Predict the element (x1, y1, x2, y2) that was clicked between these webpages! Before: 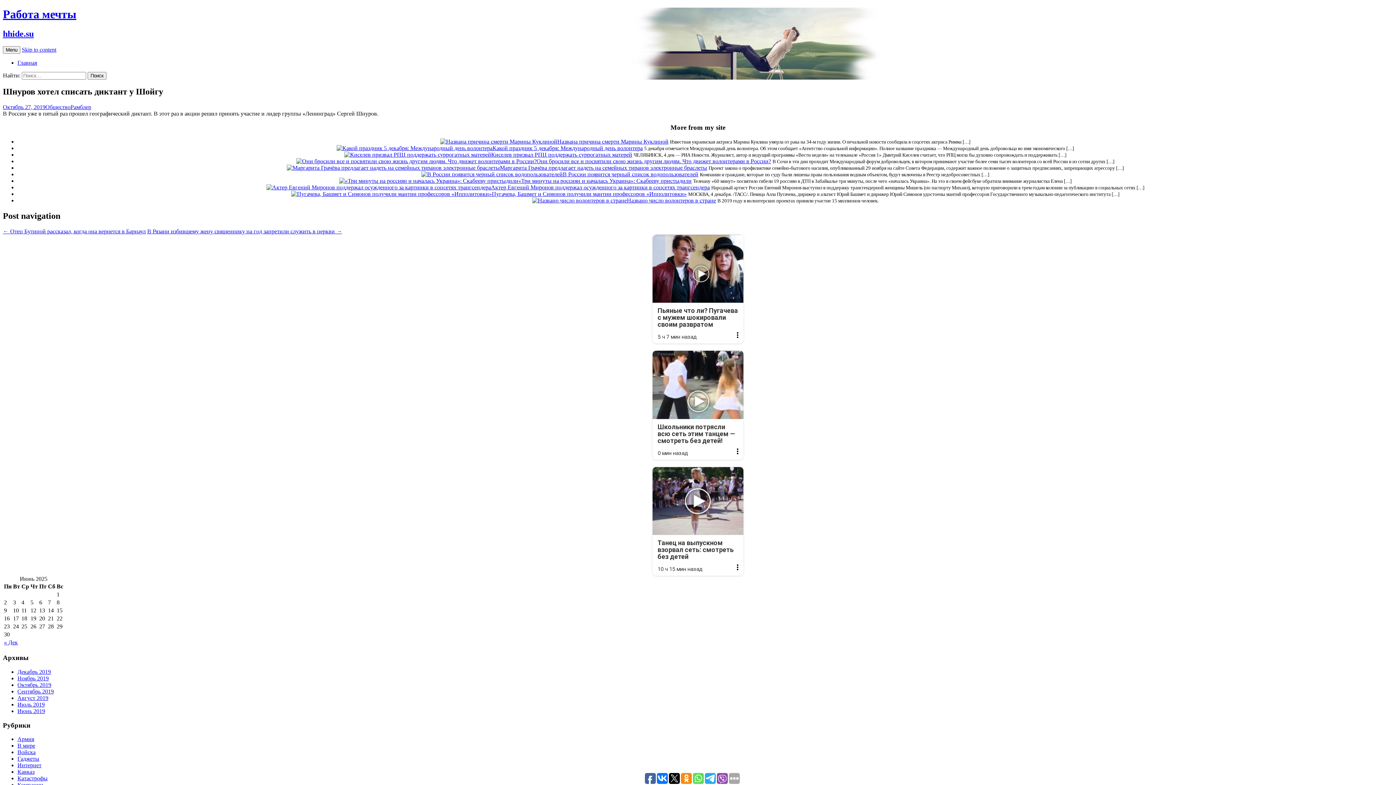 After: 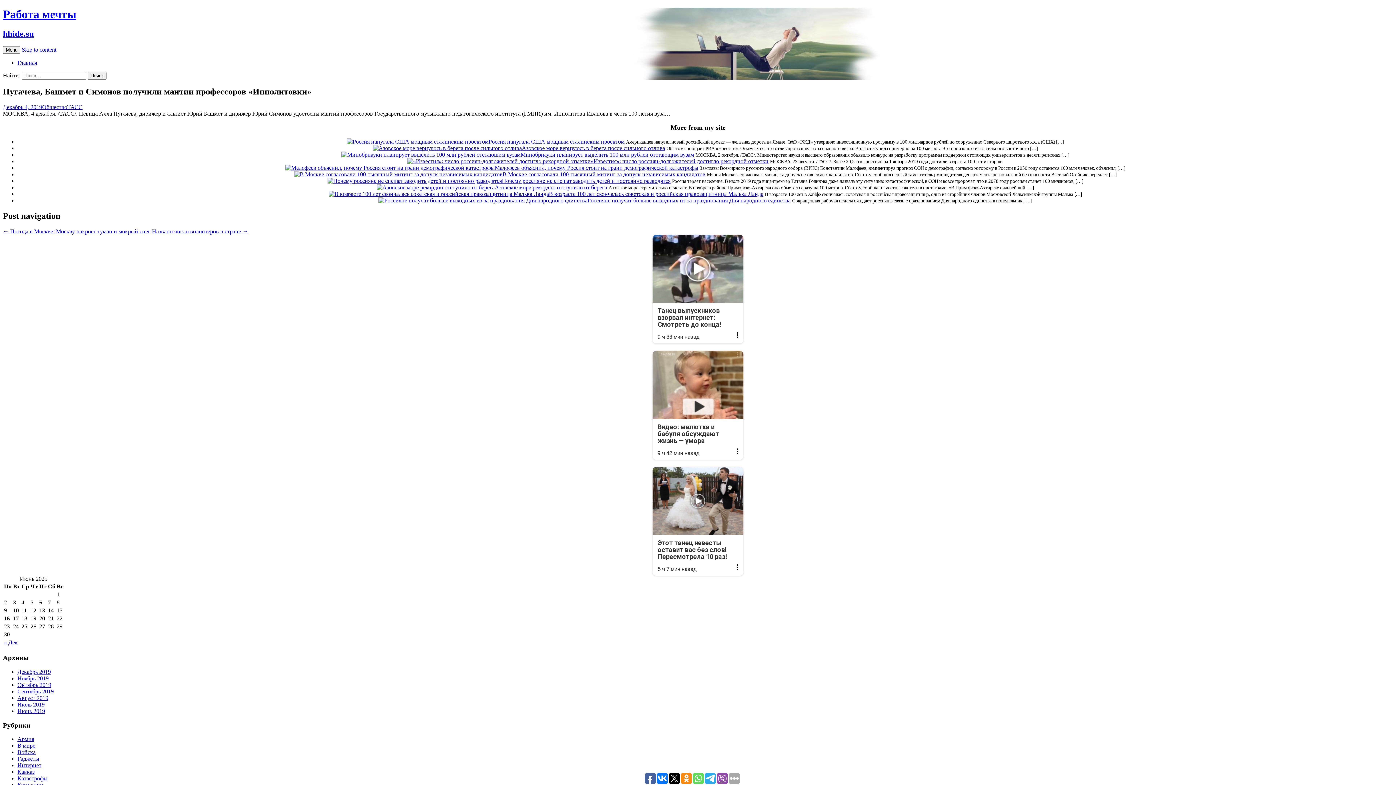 Action: bbox: (492, 190, 686, 197) label: Пугачева, Башмет и Симонов получили мантии профессоров «Ипполитовки»